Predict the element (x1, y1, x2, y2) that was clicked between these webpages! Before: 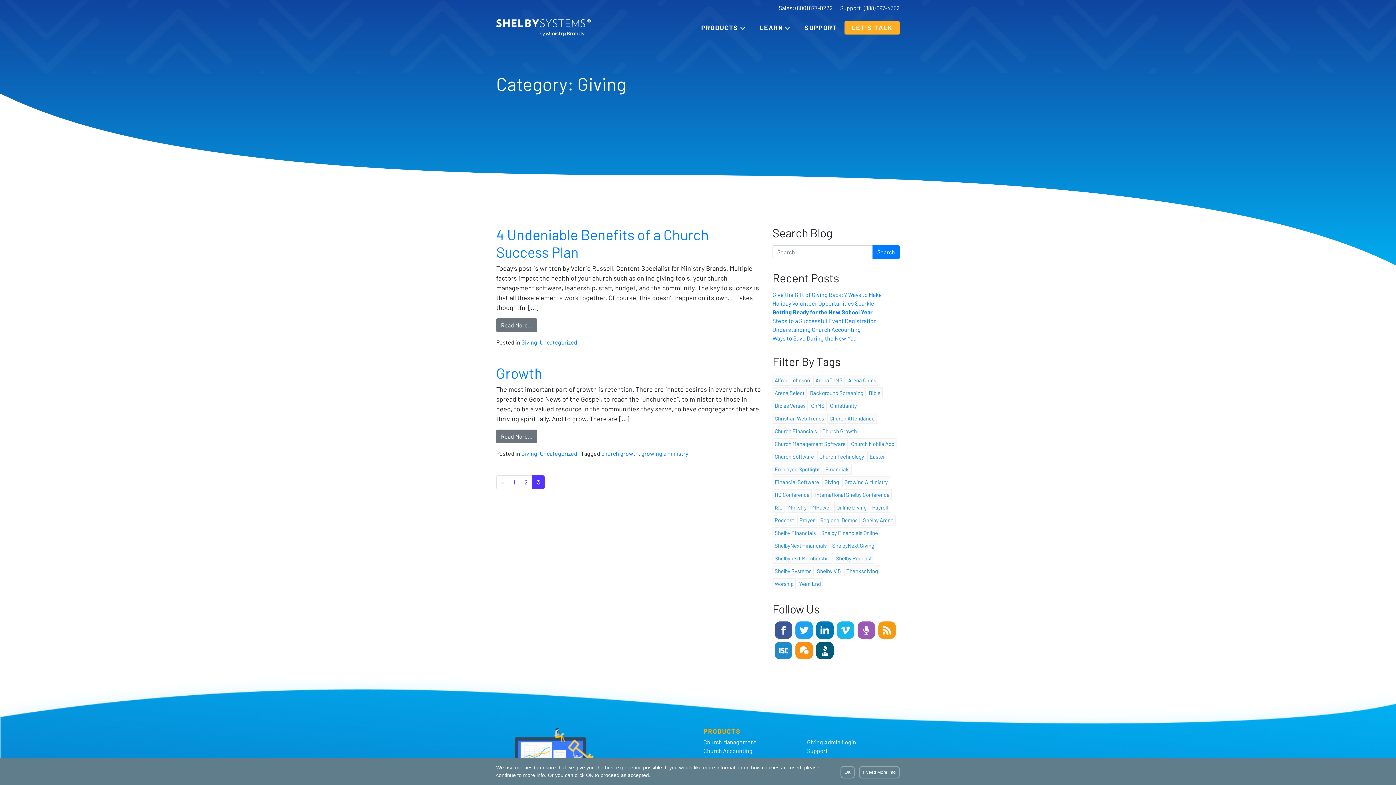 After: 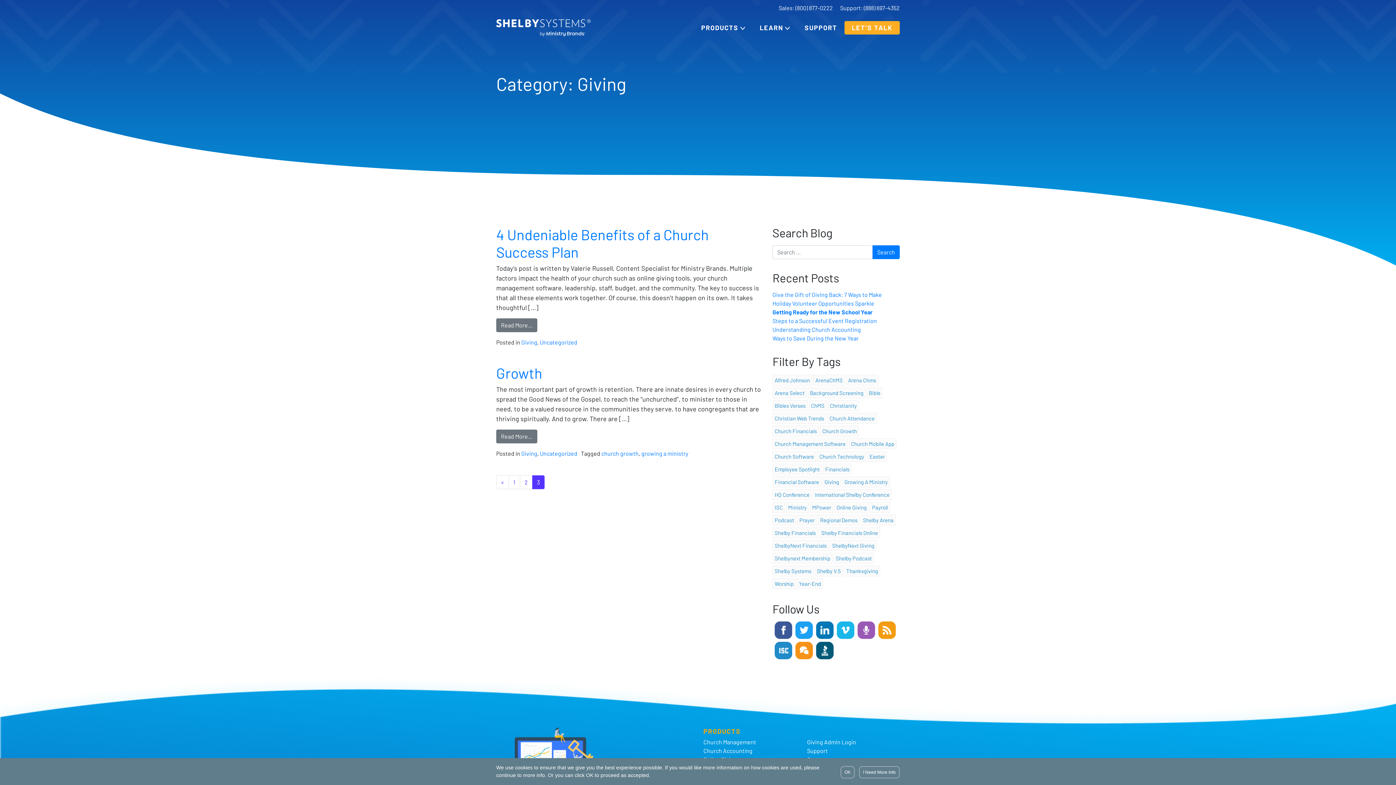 Action: bbox: (816, 626, 833, 633)